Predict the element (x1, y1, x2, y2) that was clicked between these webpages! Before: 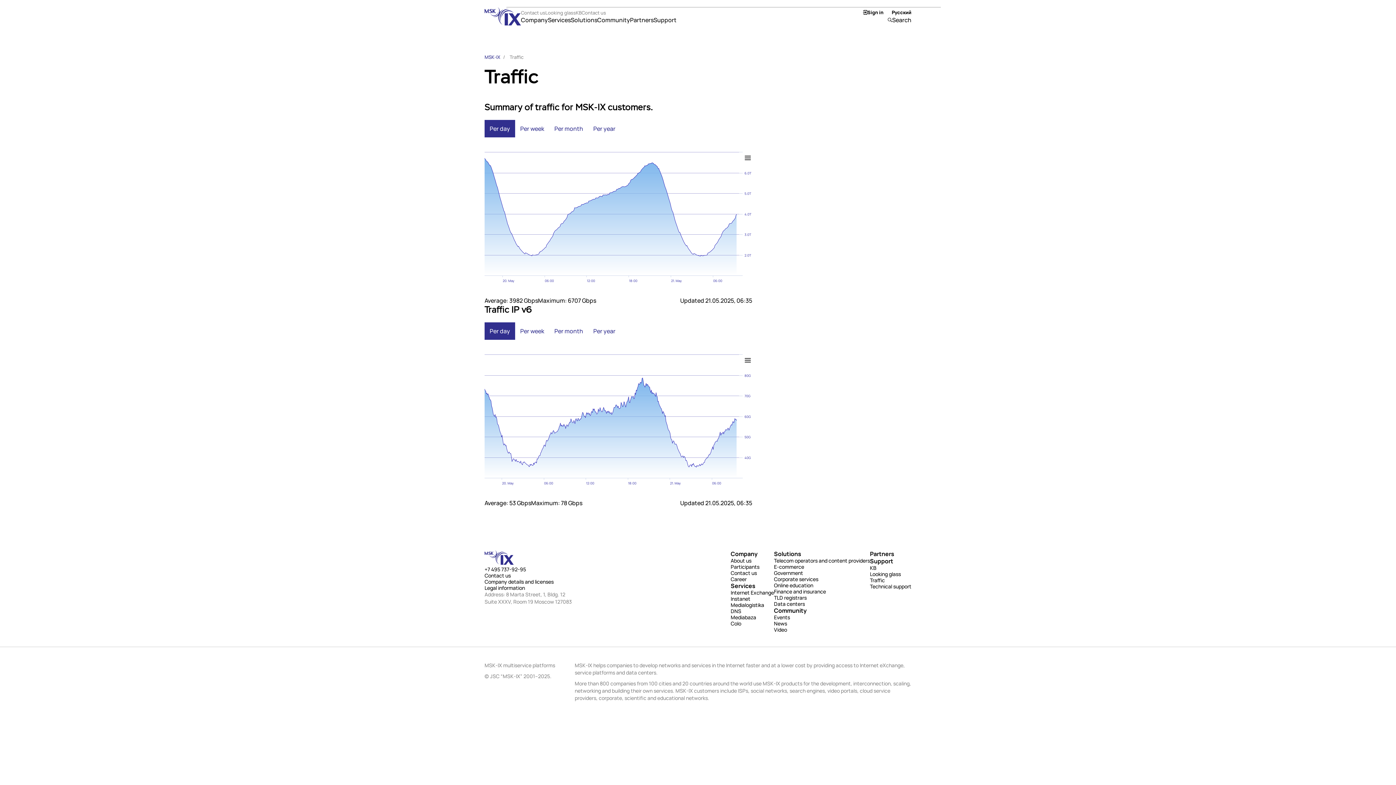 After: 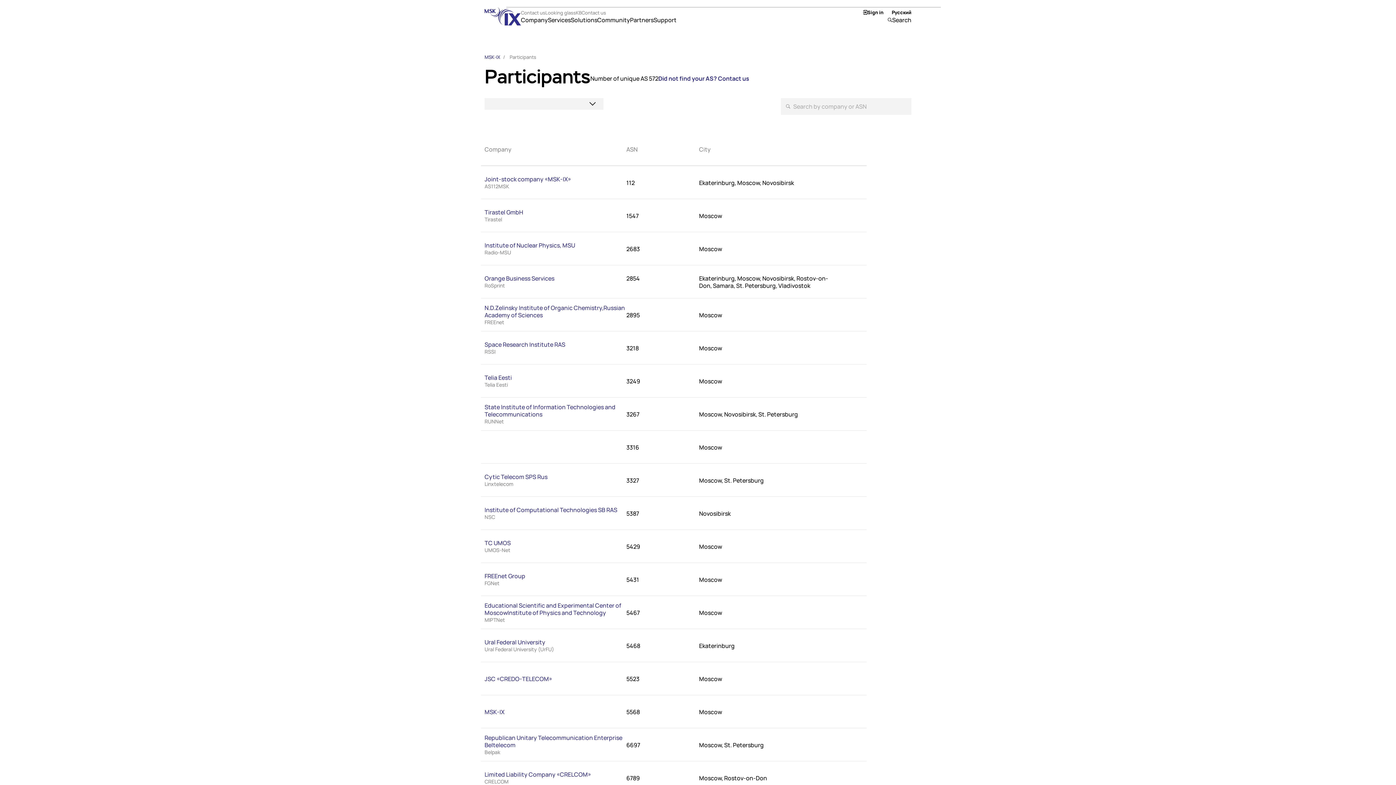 Action: bbox: (730, 564, 759, 570) label: Participants